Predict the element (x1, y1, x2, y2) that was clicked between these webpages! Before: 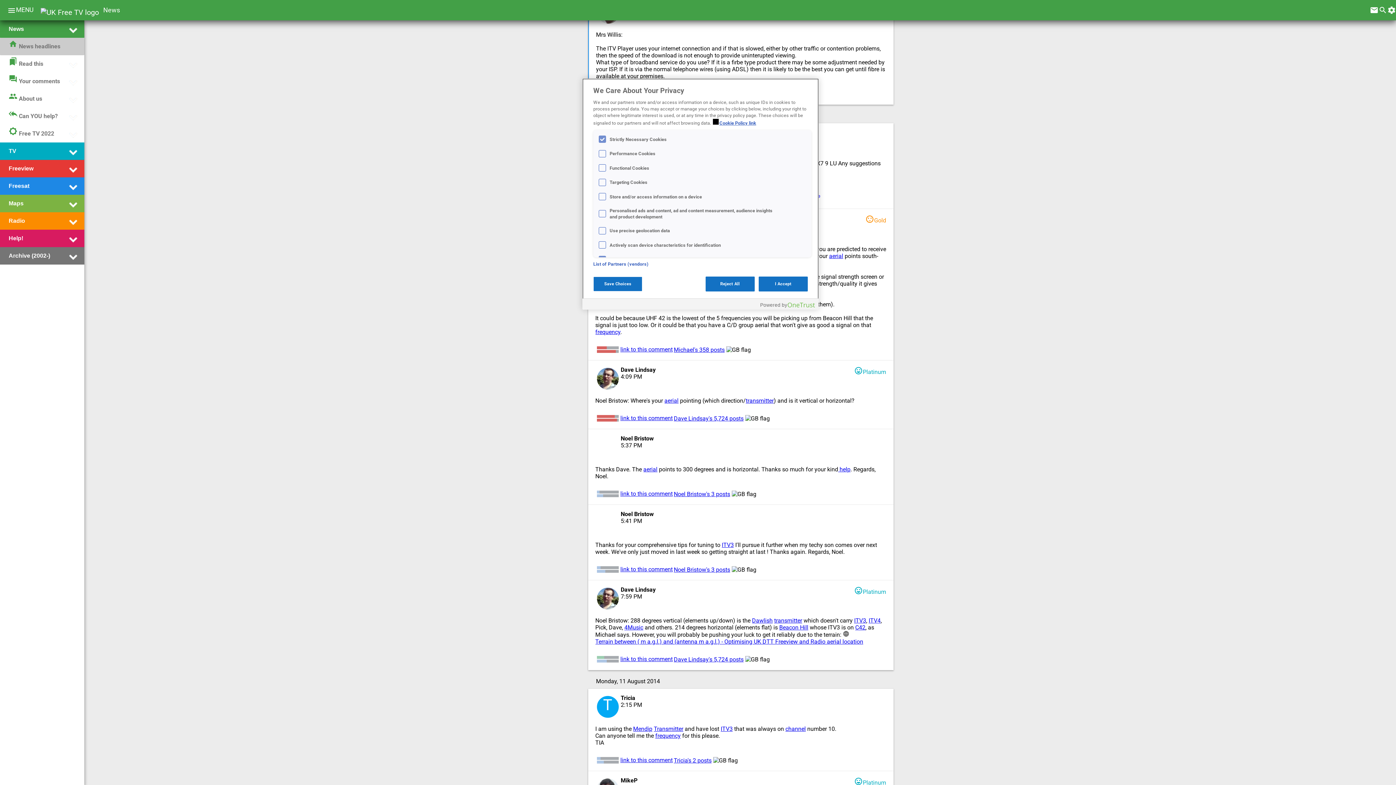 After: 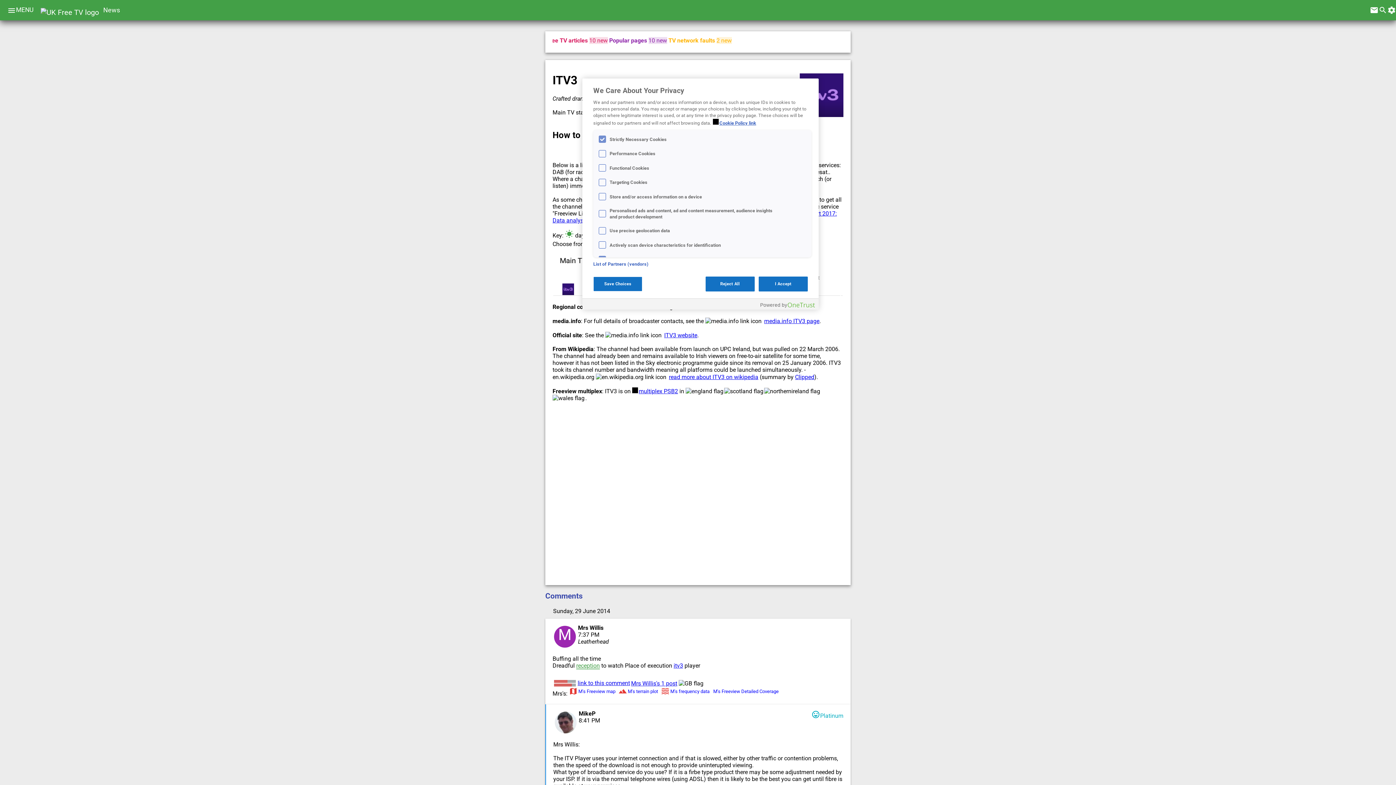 Action: label: MENU bbox: (16, 6, 33, 13)